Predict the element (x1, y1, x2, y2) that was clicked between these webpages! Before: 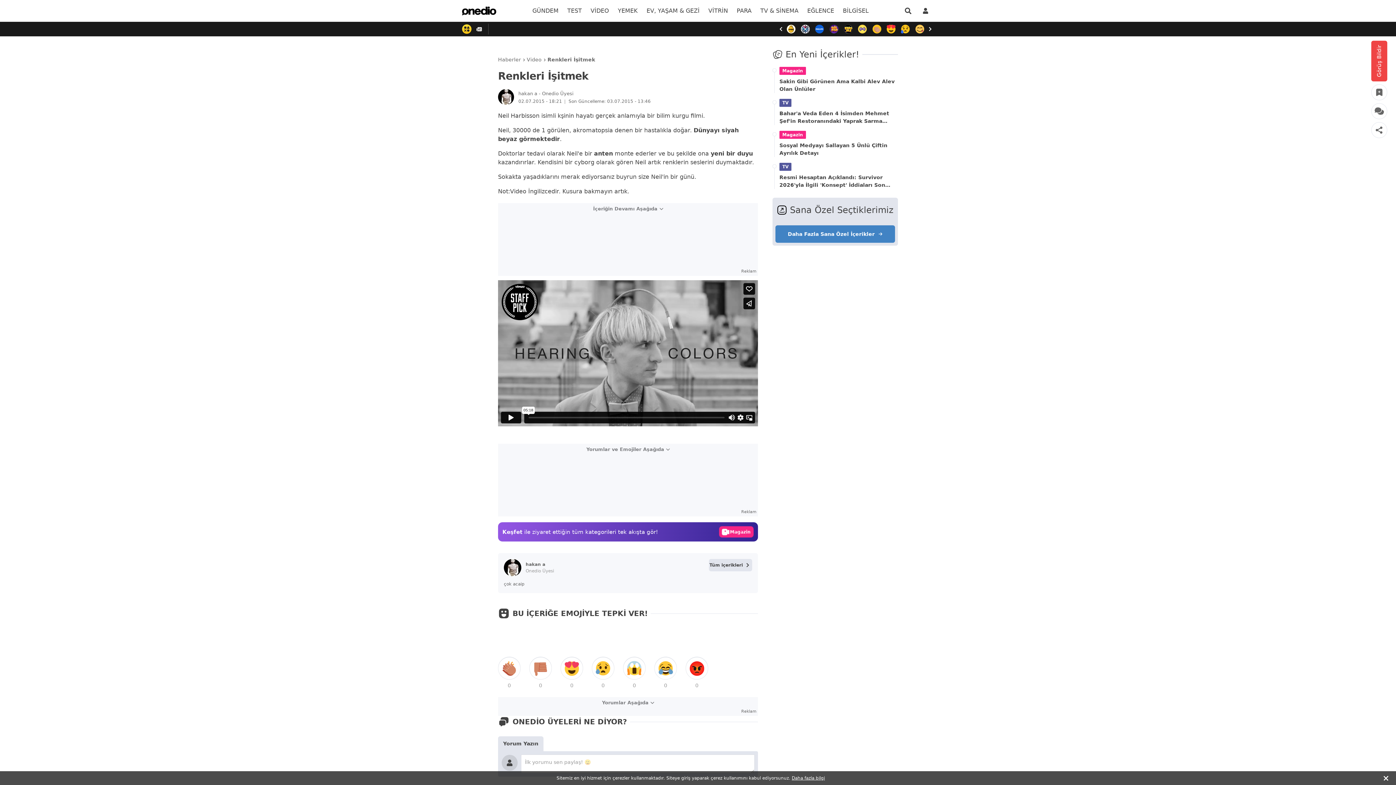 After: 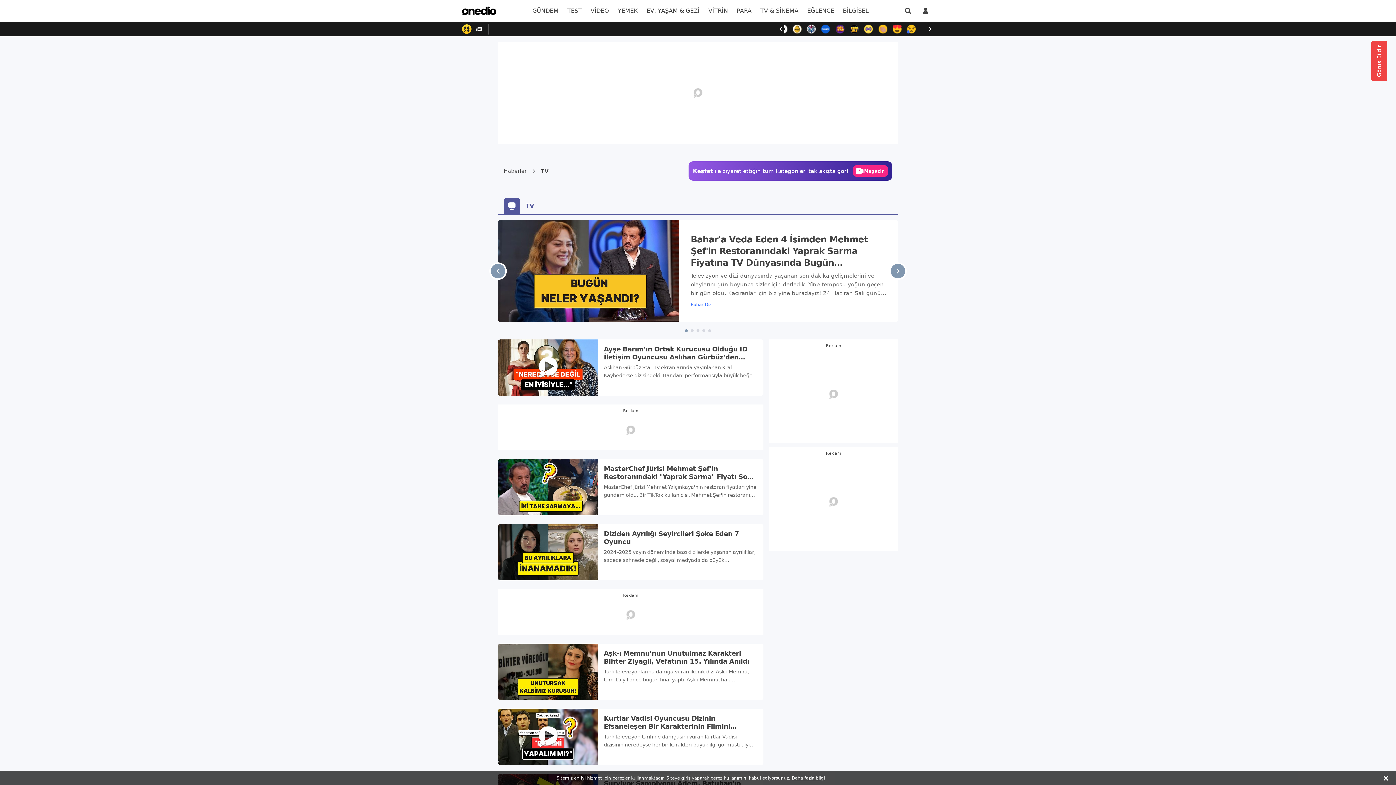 Action: bbox: (779, 98, 791, 106) label: TV